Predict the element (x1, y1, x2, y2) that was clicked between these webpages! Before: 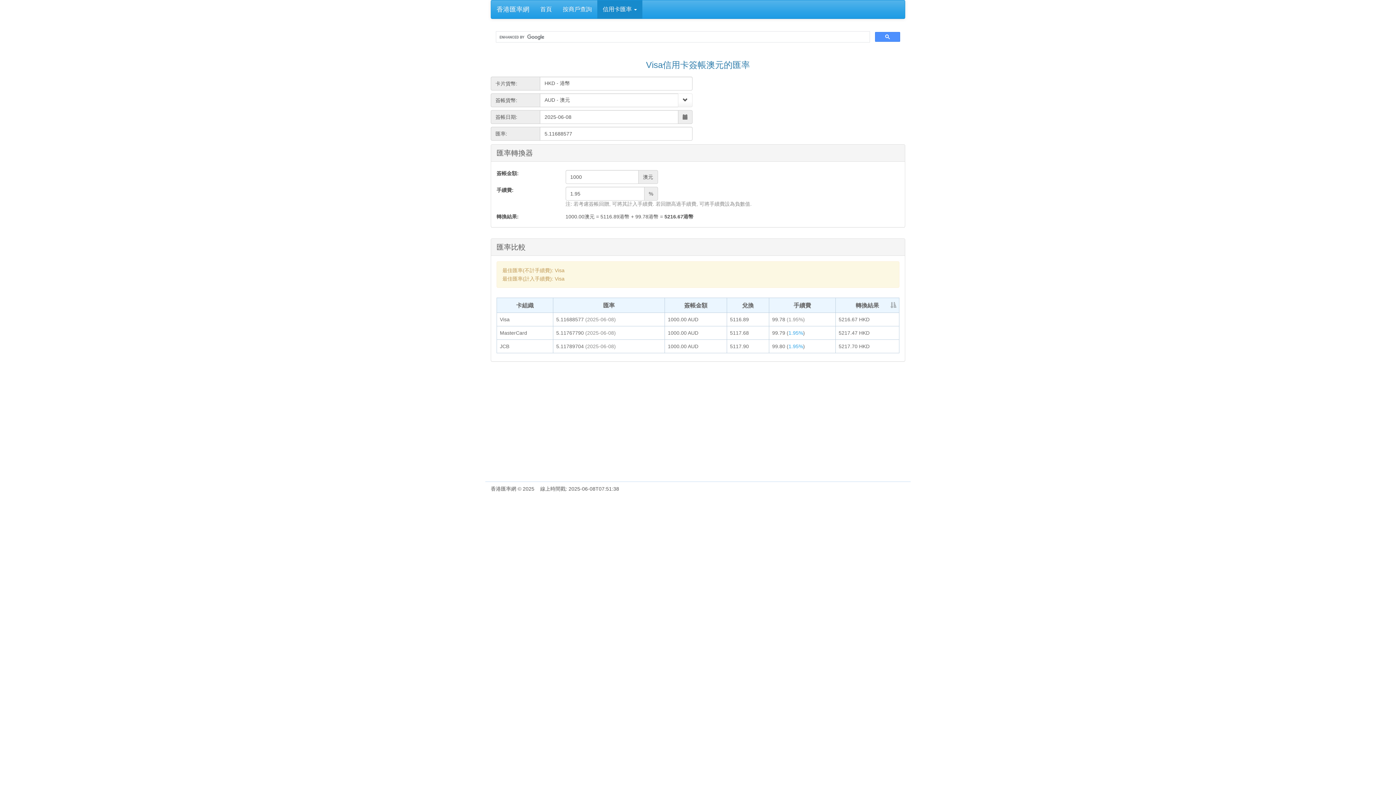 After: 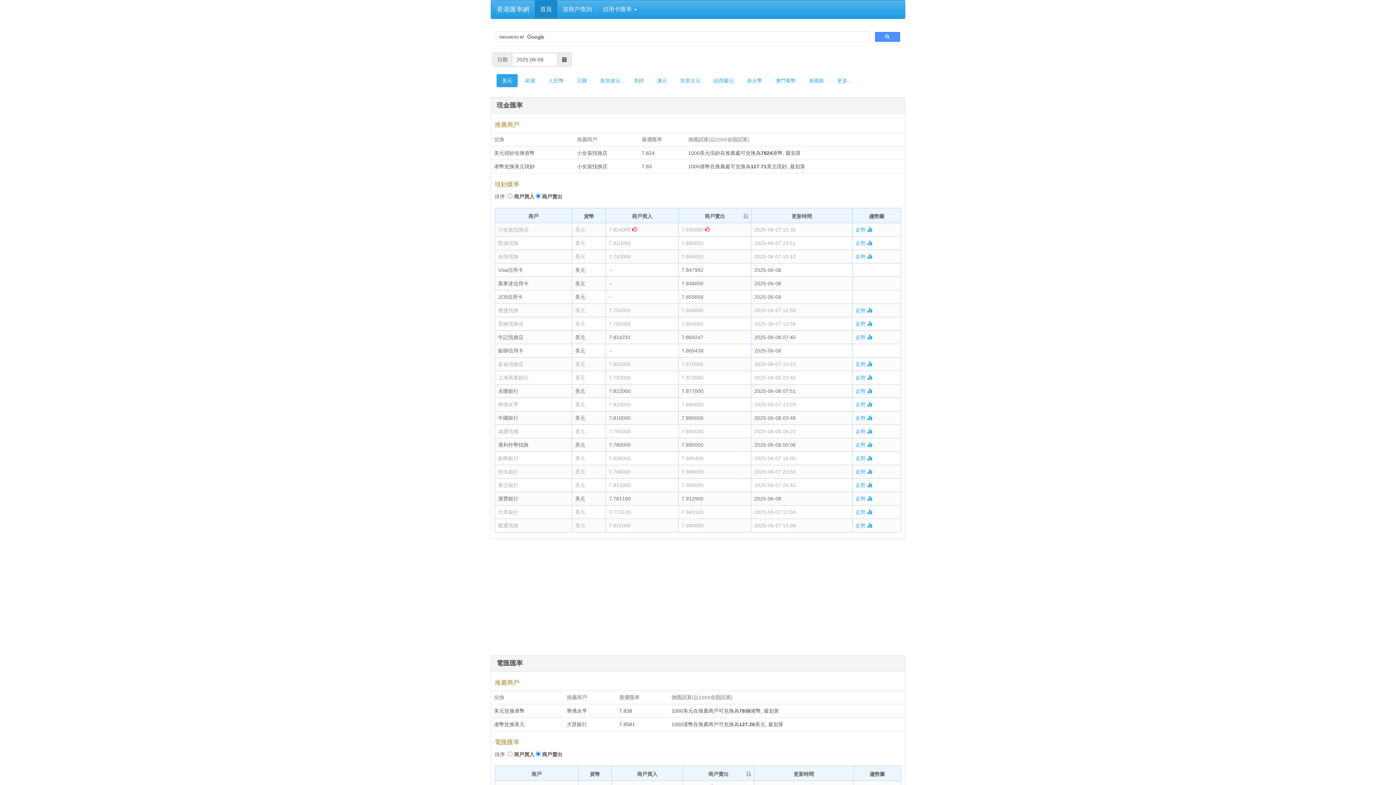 Action: bbox: (534, 0, 557, 18) label: 首頁